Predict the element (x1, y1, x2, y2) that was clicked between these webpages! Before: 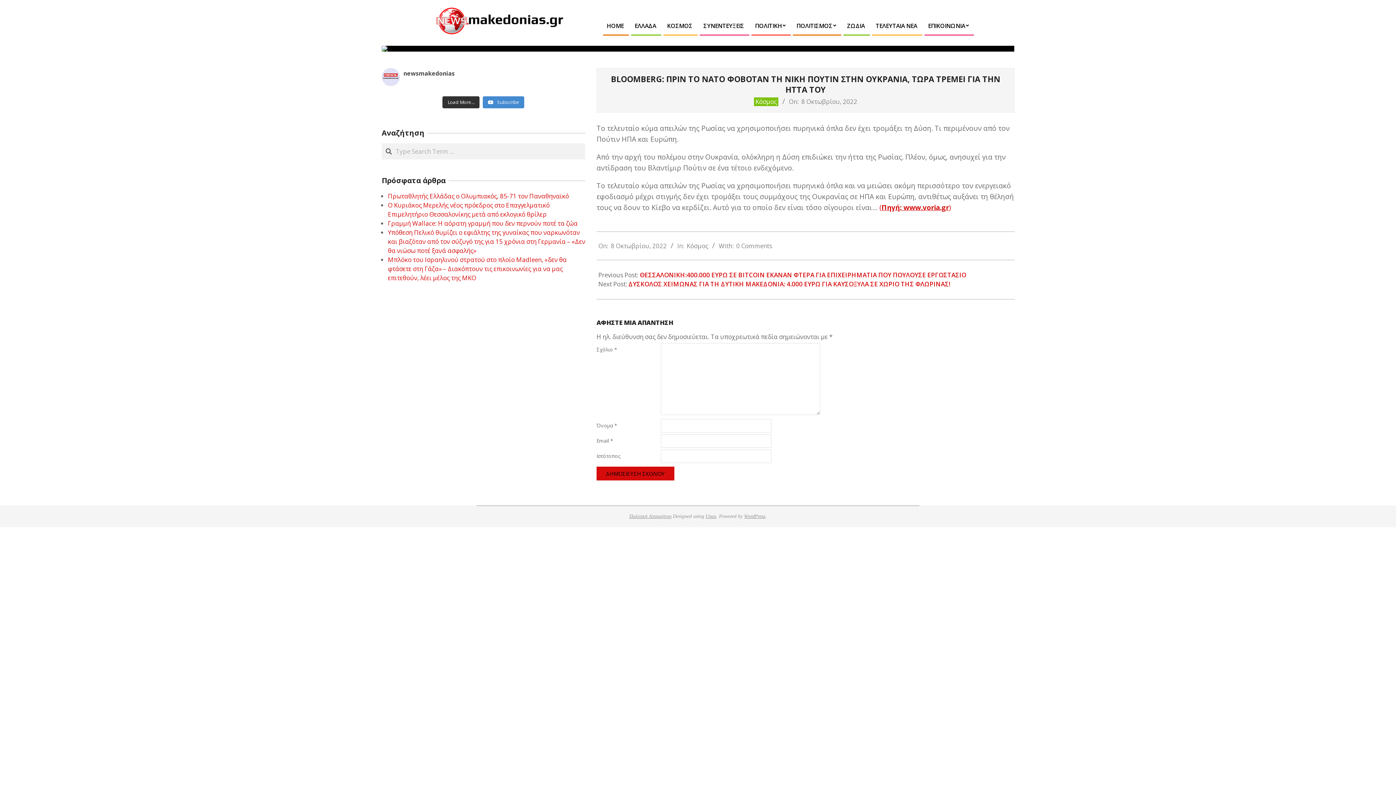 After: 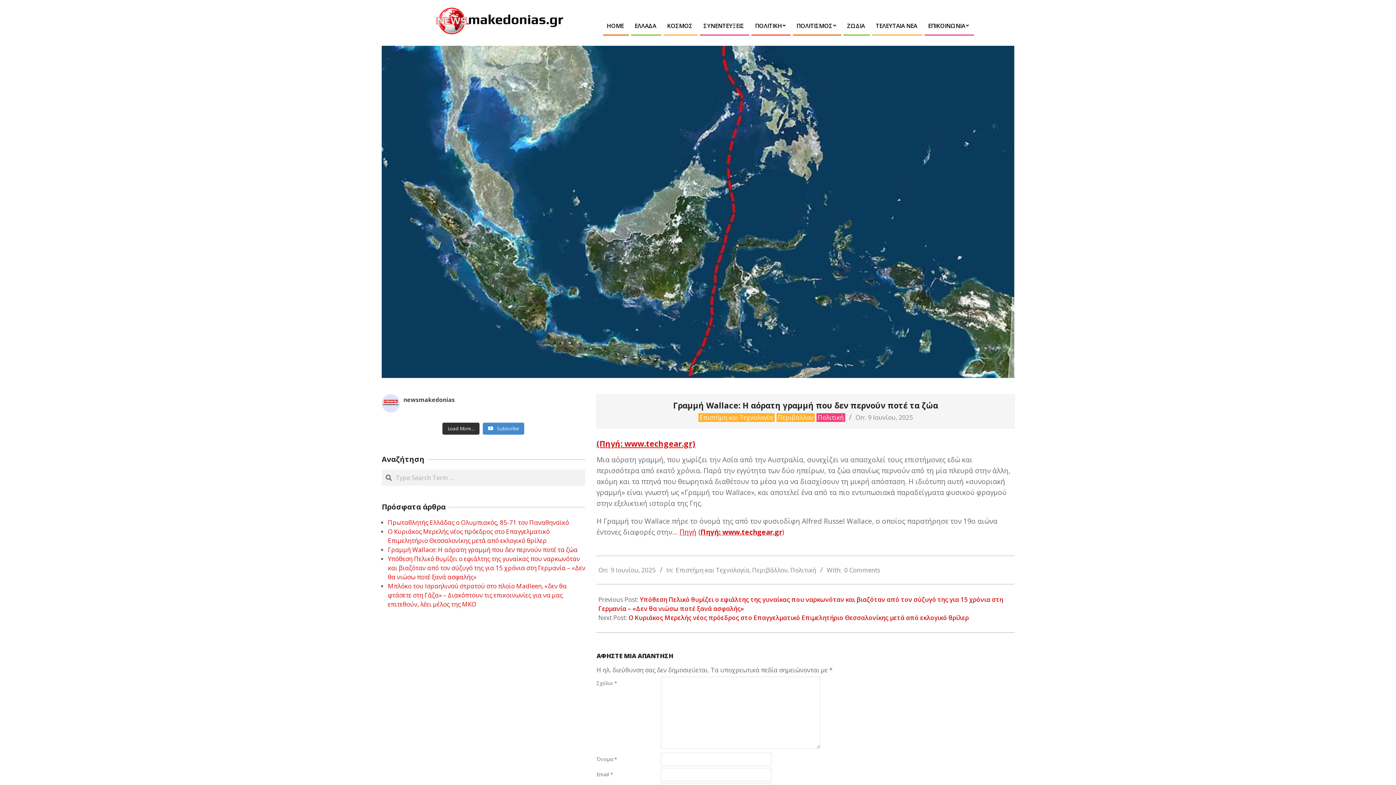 Action: bbox: (388, 219, 577, 227) label: Γραμμή Wallace: Η αόρατη γραμμή που δεν περνούν ποτέ τα ζώα